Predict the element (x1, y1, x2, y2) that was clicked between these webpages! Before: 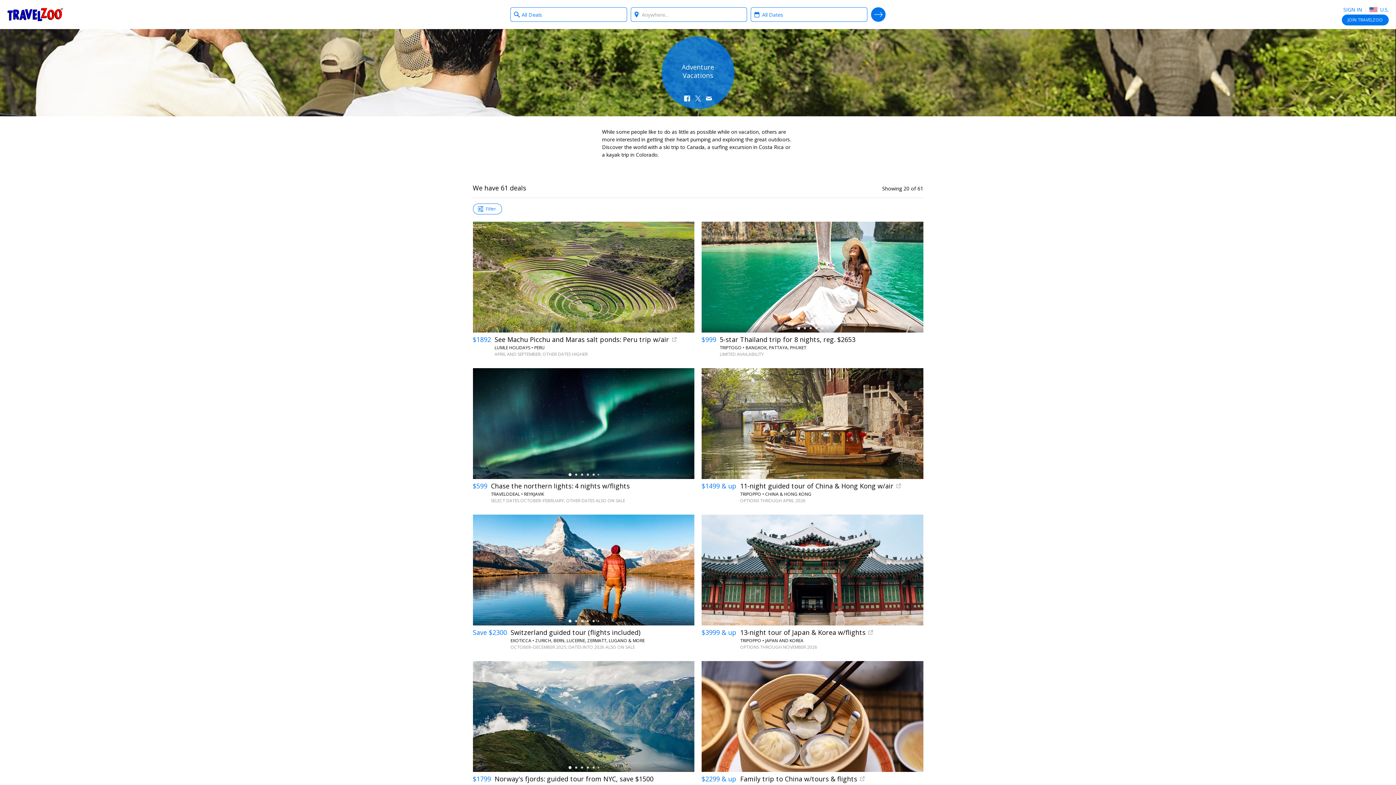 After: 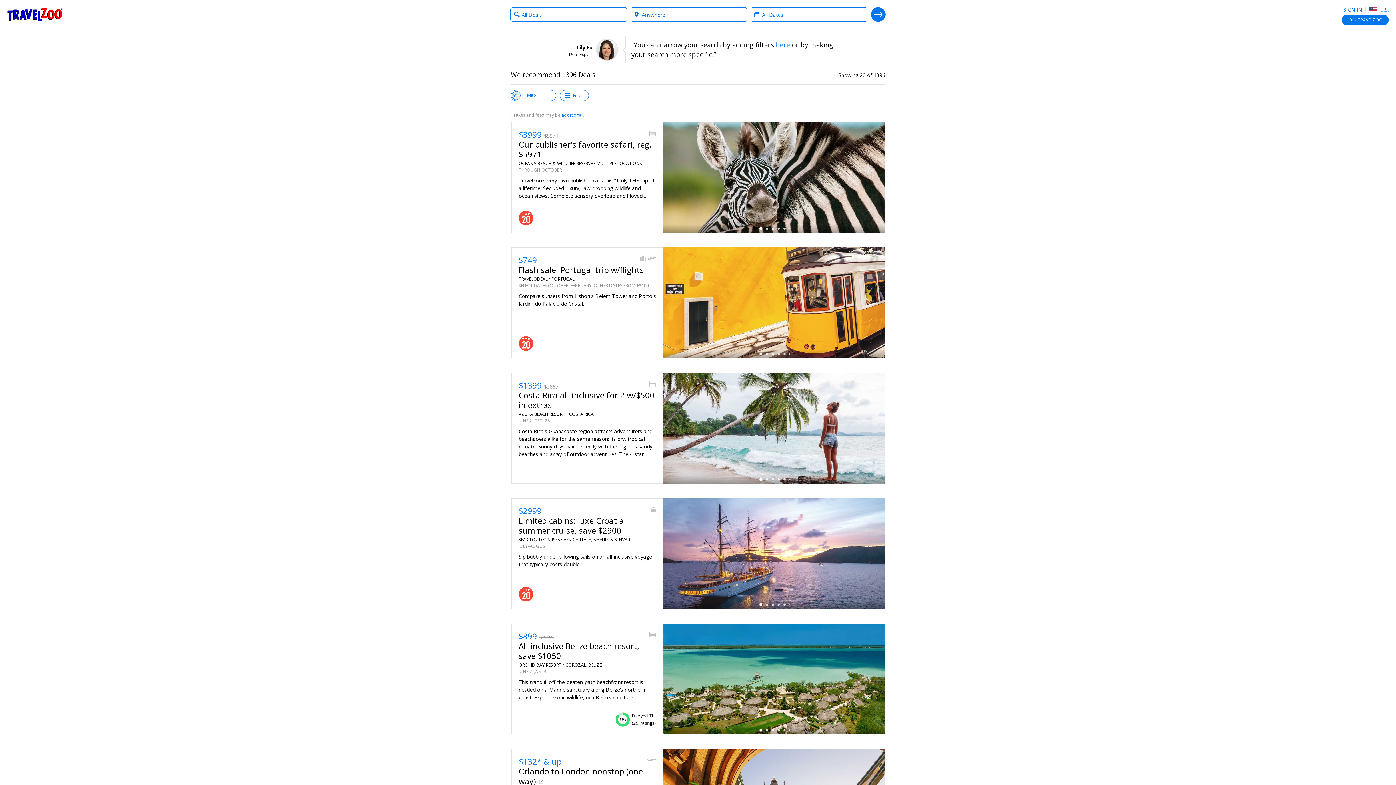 Action: label: SEARCH DEALS bbox: (871, 7, 885, 21)